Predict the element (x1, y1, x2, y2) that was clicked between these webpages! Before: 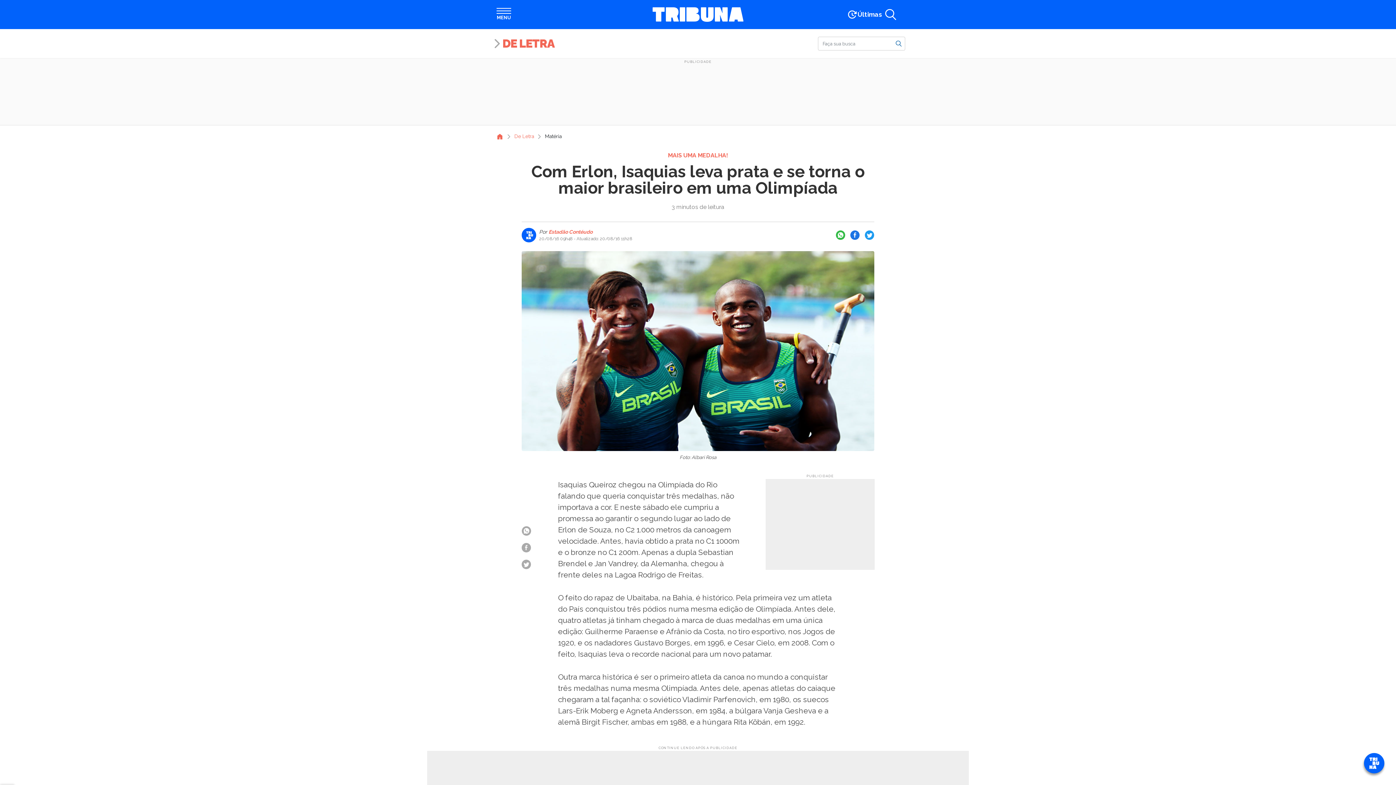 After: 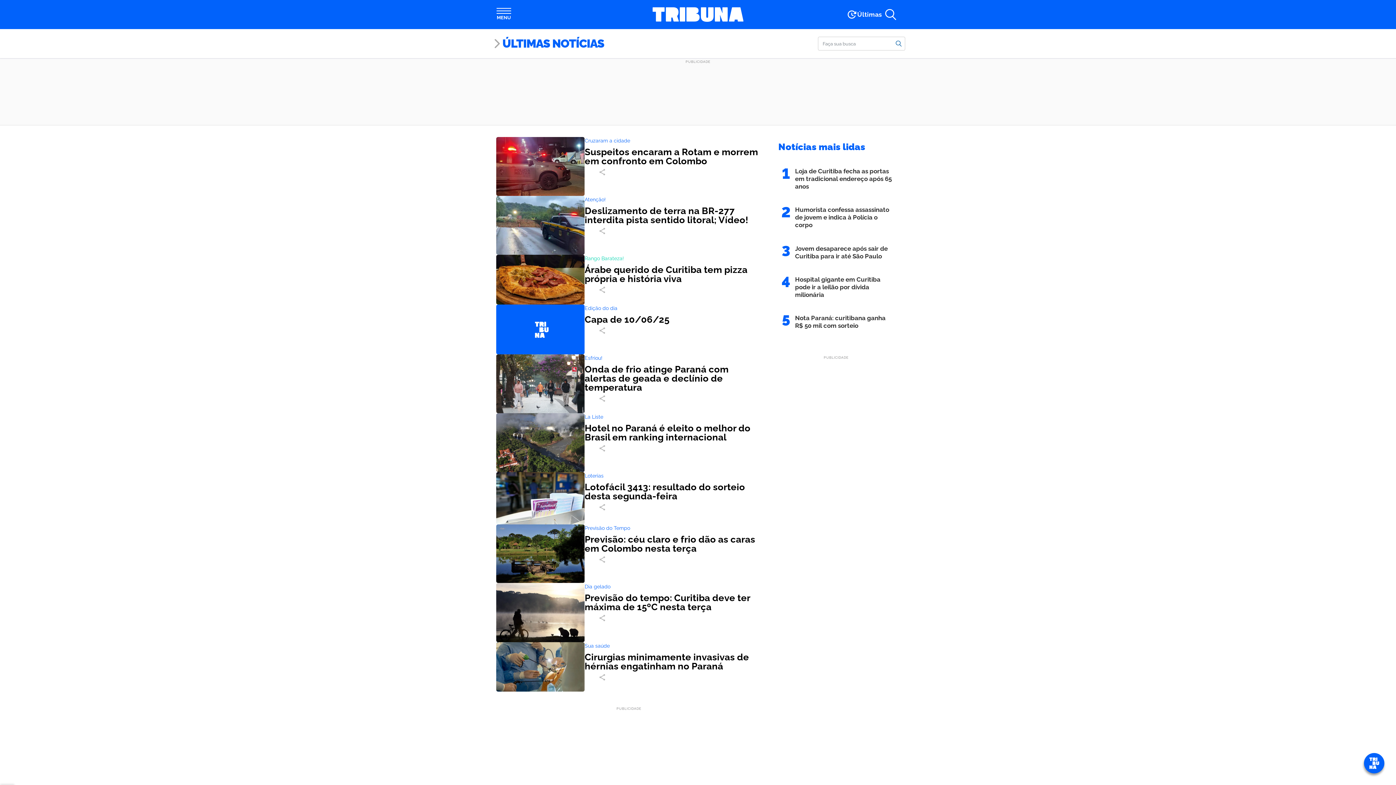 Action: label: Ir para as últimas notícias bbox: (846, 9, 882, 20)